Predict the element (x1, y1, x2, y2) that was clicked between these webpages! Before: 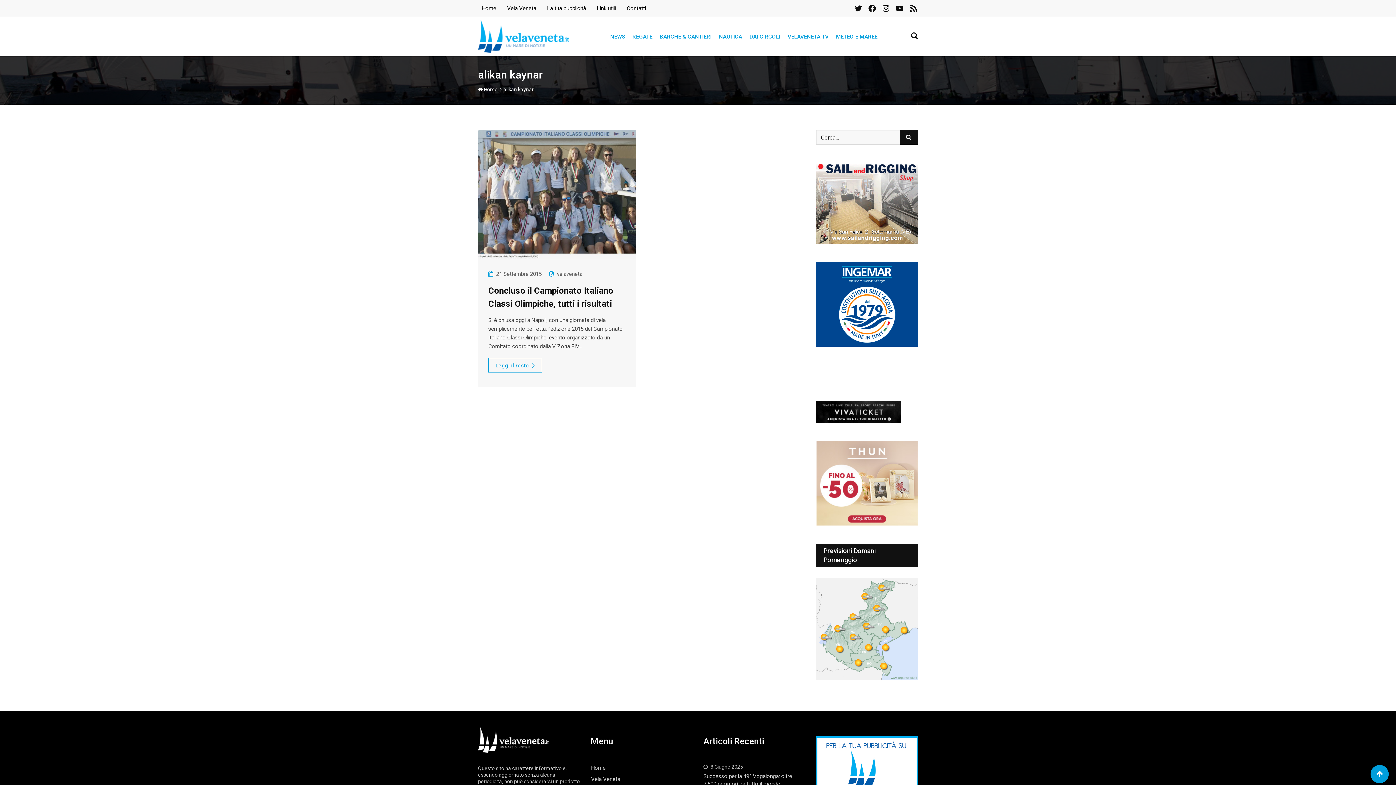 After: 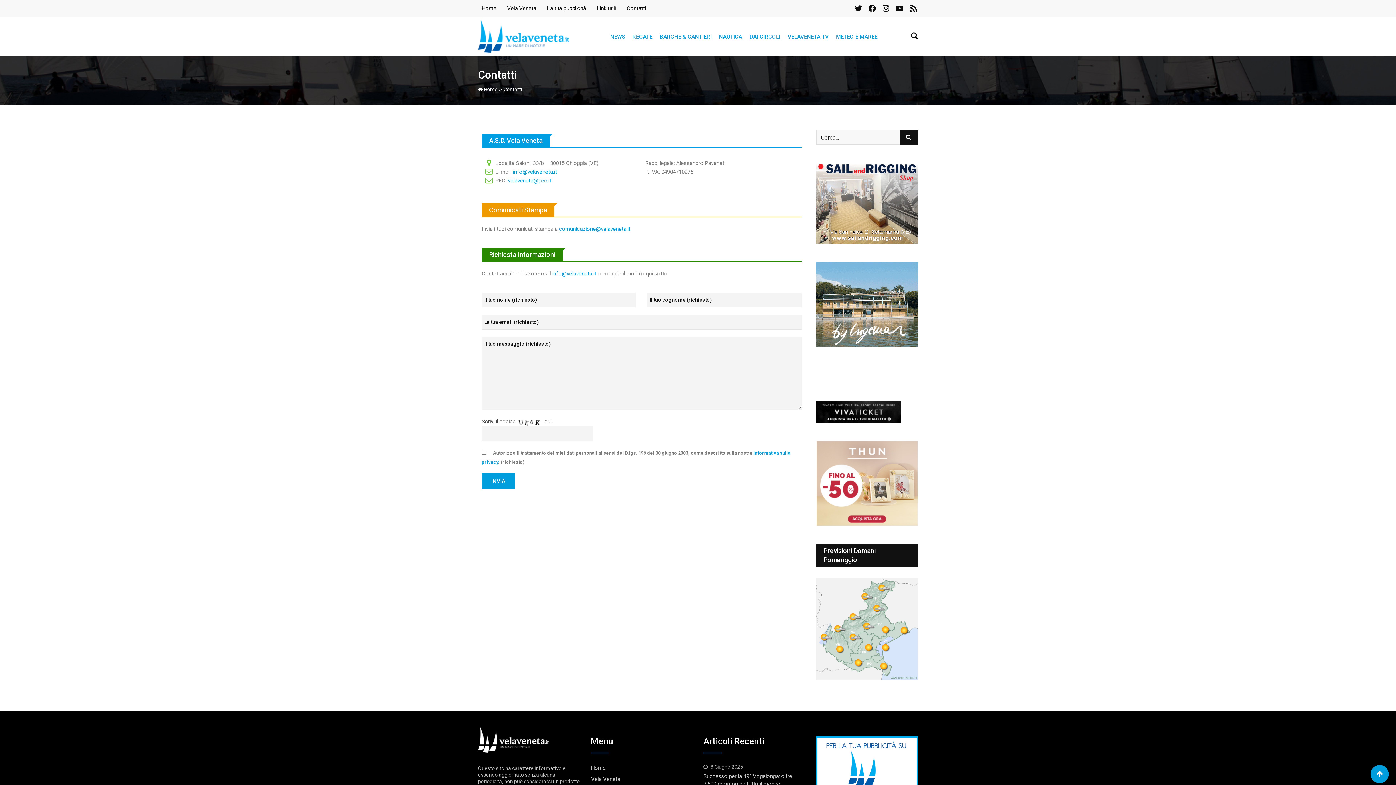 Action: bbox: (626, 5, 646, 11) label: Contatti